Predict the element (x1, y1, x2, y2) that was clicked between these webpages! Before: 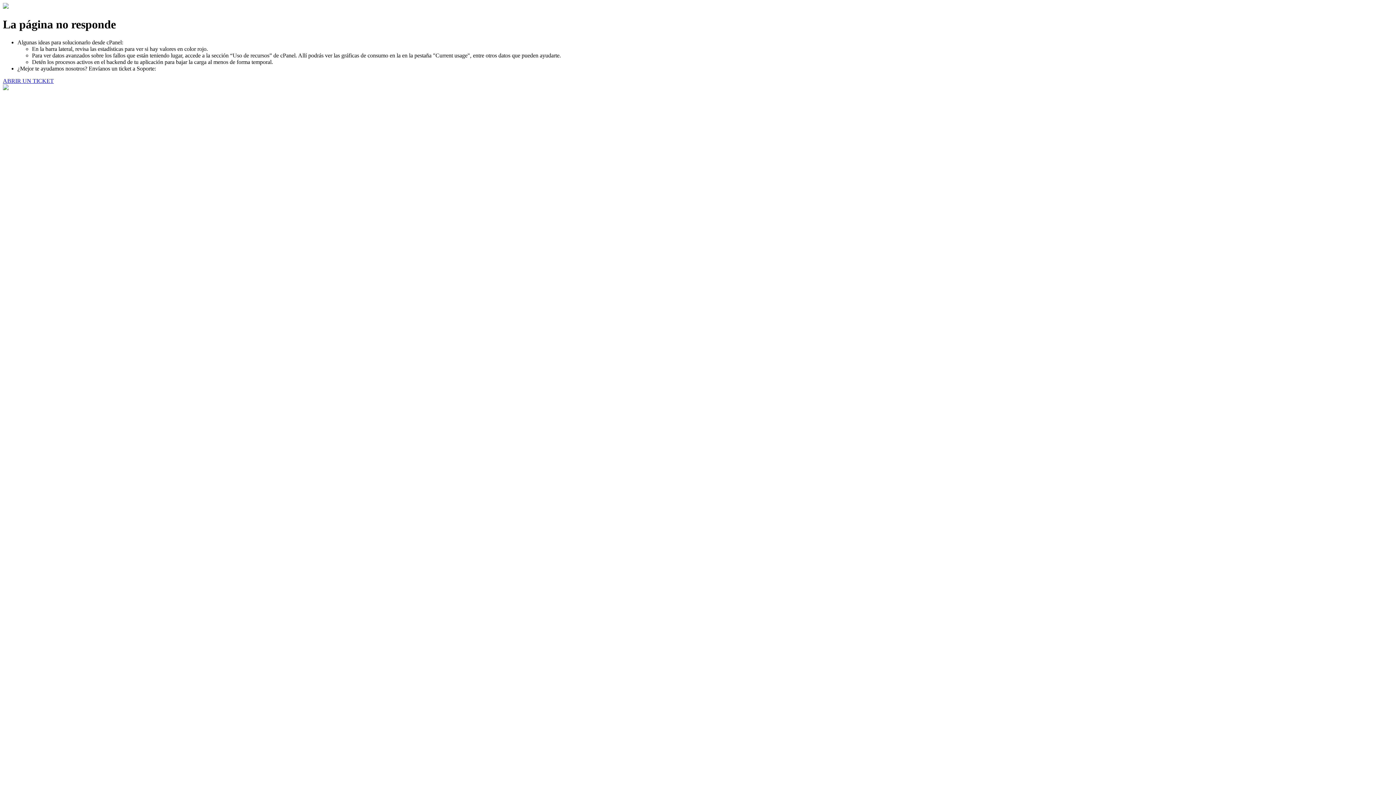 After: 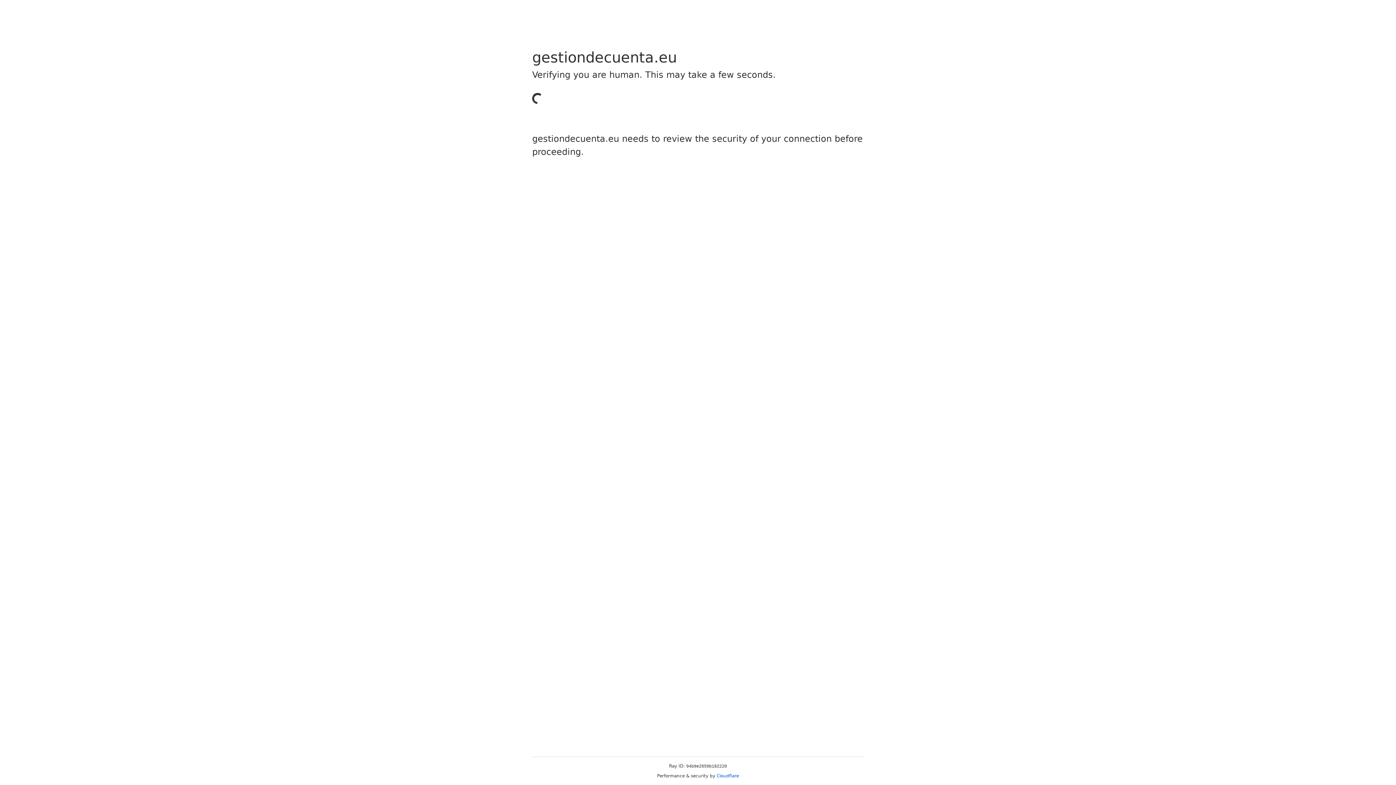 Action: bbox: (2, 77, 53, 83) label: ABRIR UN TICKET